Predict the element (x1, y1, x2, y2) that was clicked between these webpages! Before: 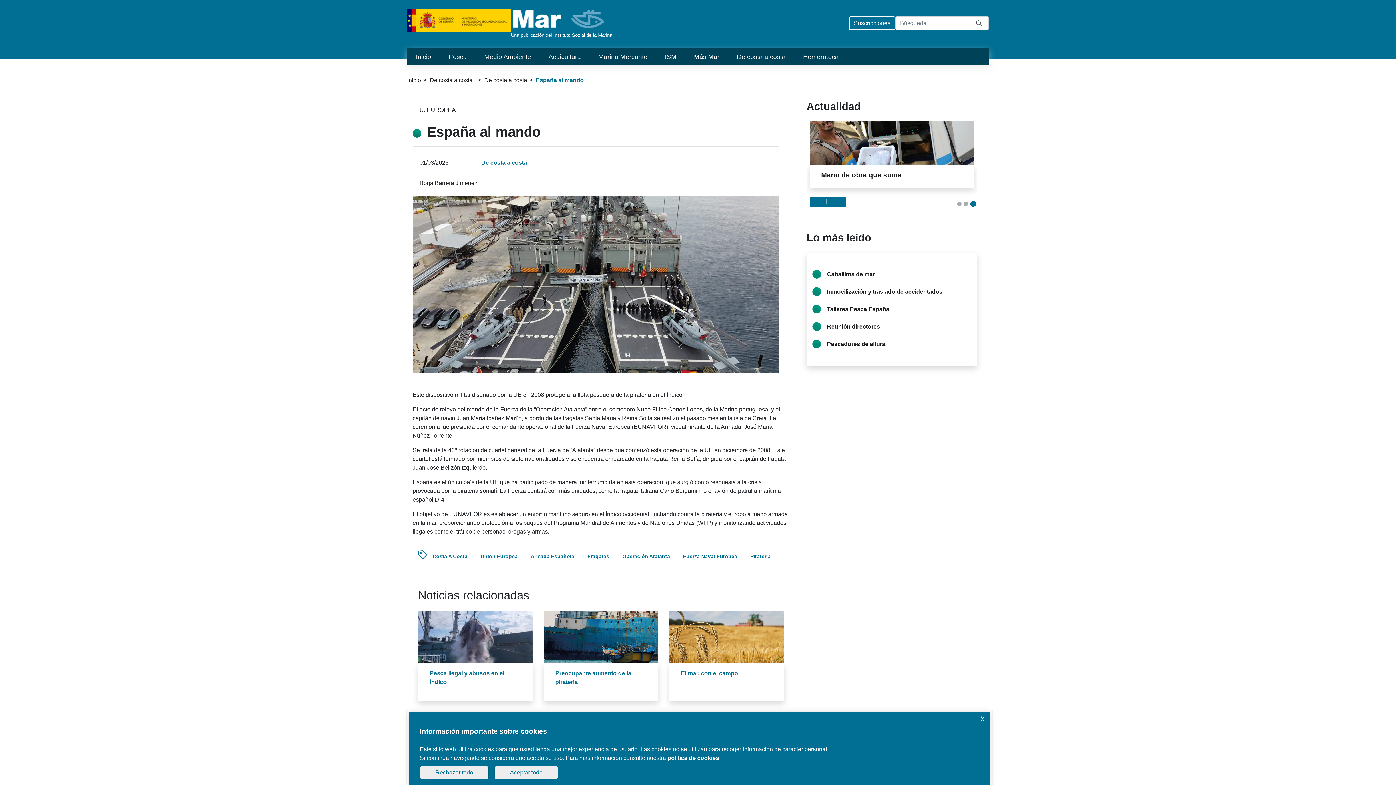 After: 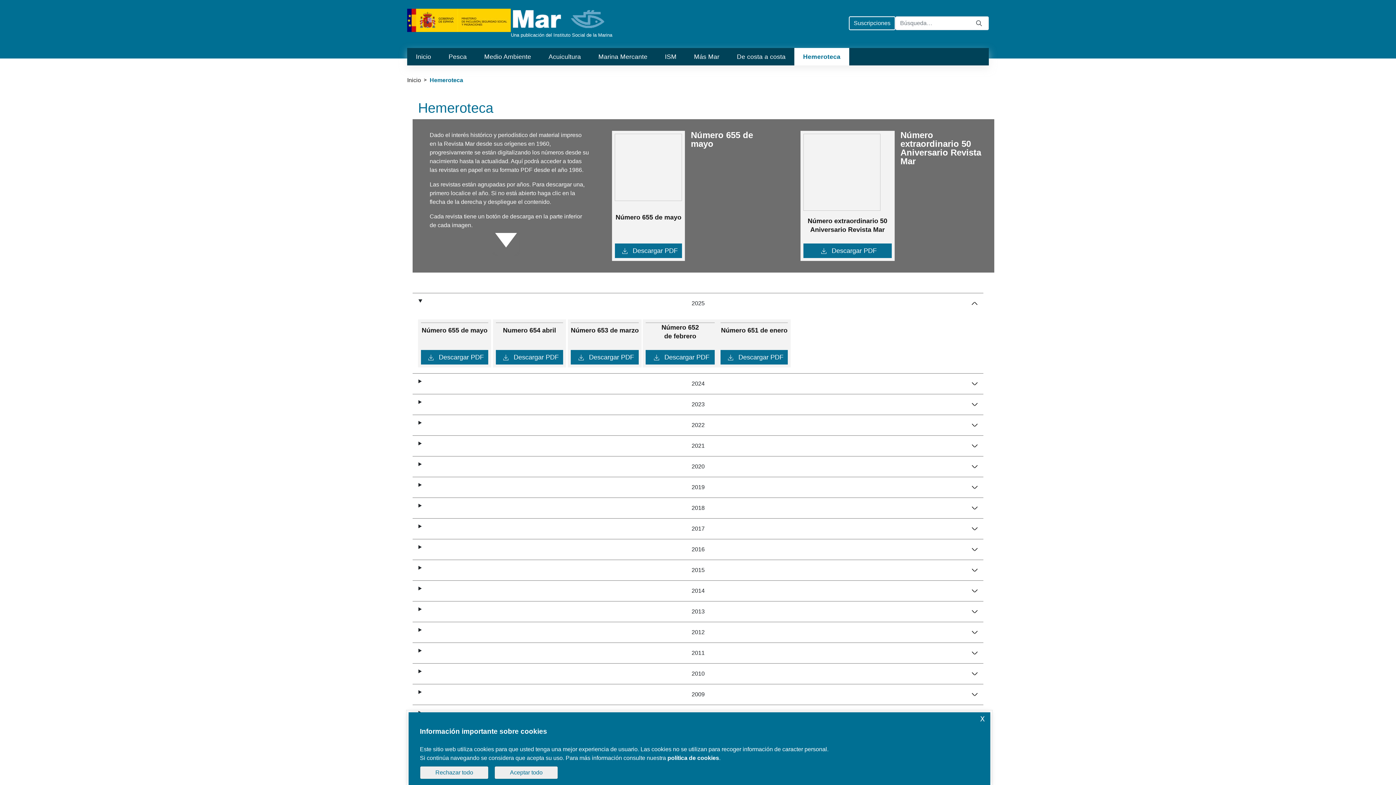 Action: bbox: (794, 48, 847, 65) label: Hemeroteca